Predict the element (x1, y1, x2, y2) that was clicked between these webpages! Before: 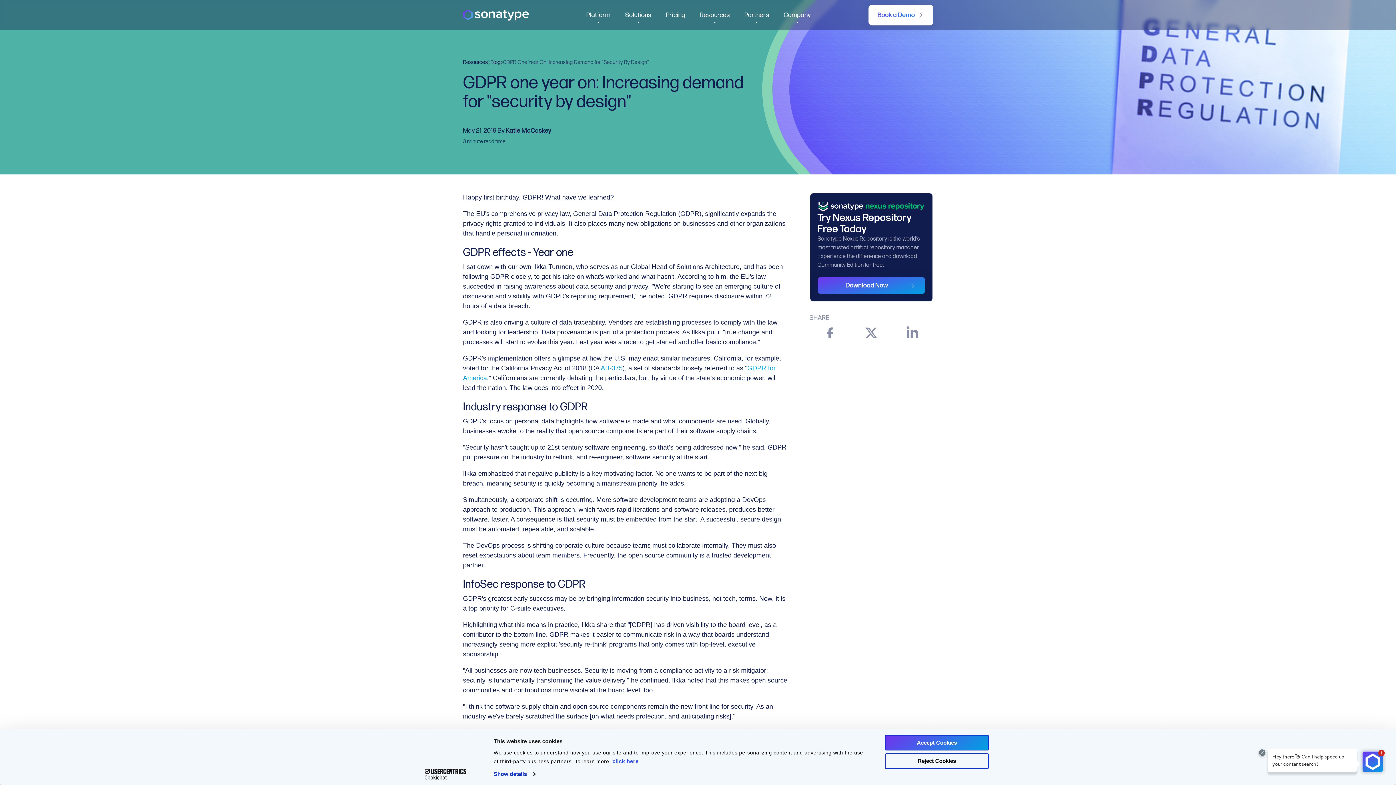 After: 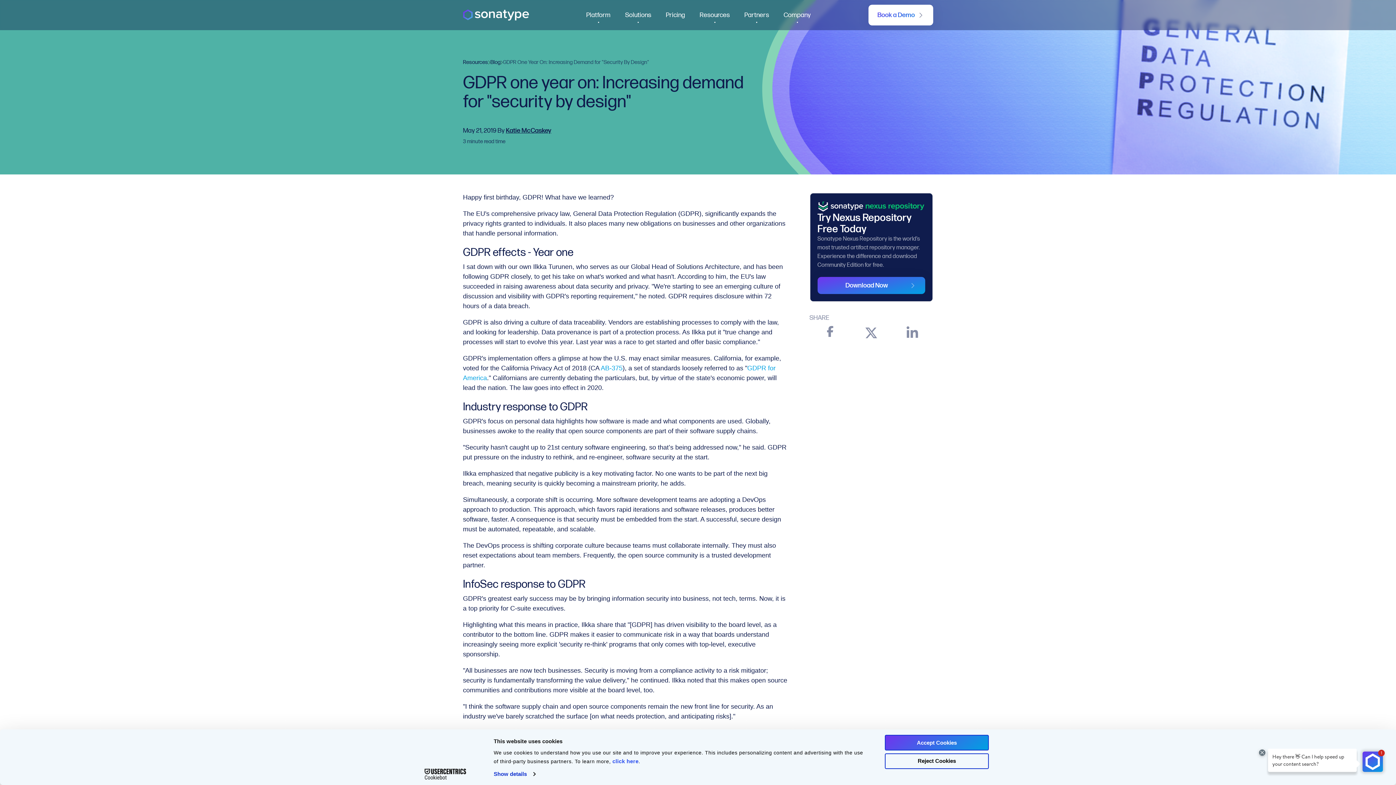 Action: bbox: (809, 327, 850, 338)